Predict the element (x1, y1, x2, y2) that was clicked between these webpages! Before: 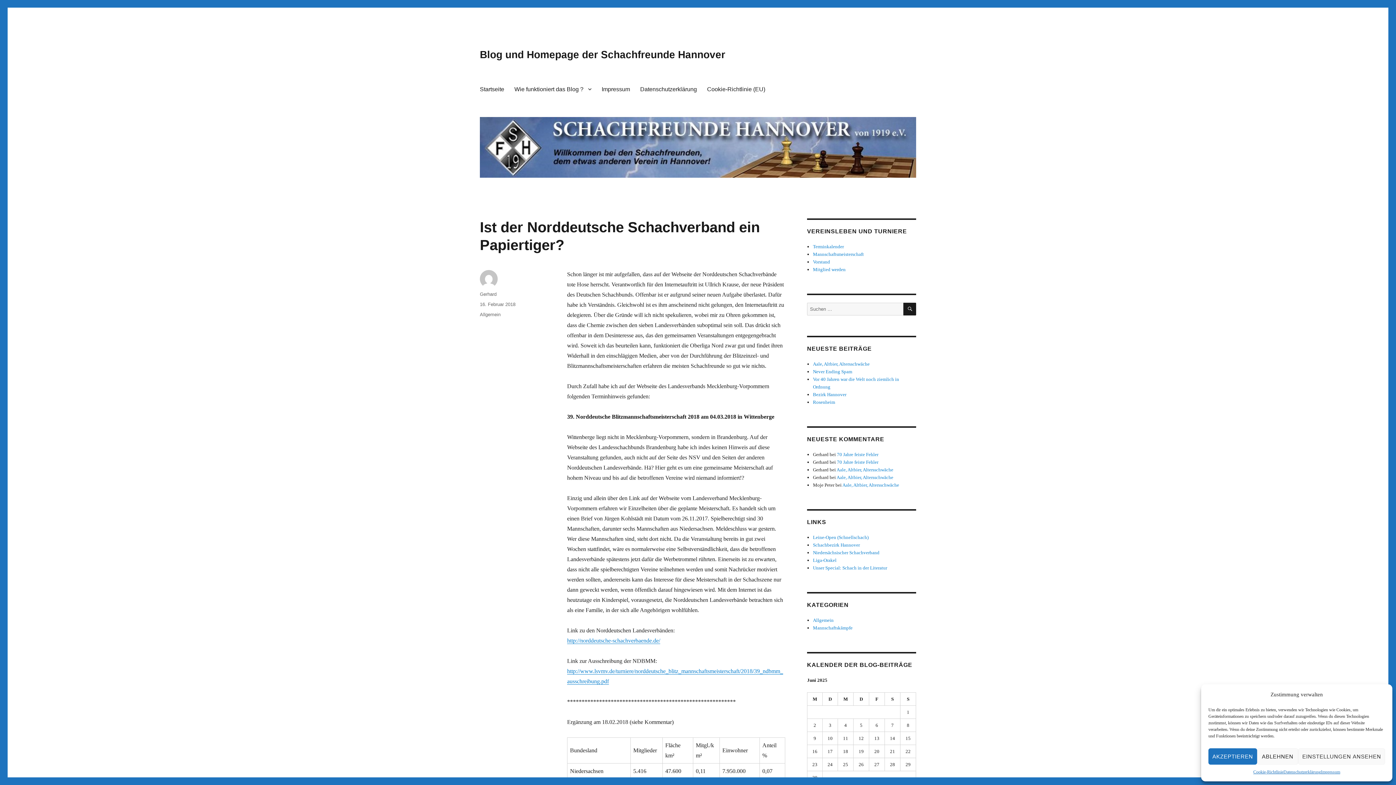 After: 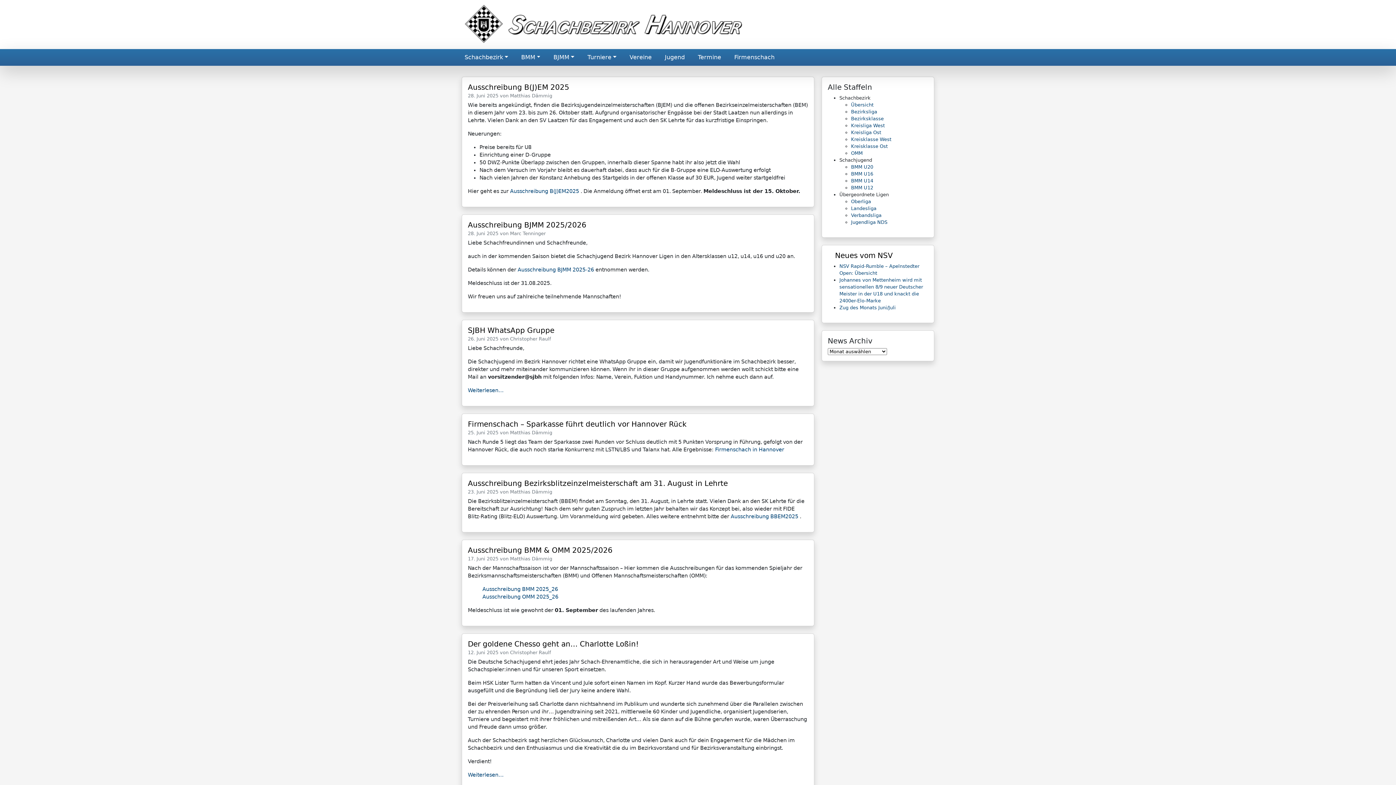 Action: label: Schachbezirk Hannover bbox: (813, 542, 860, 548)